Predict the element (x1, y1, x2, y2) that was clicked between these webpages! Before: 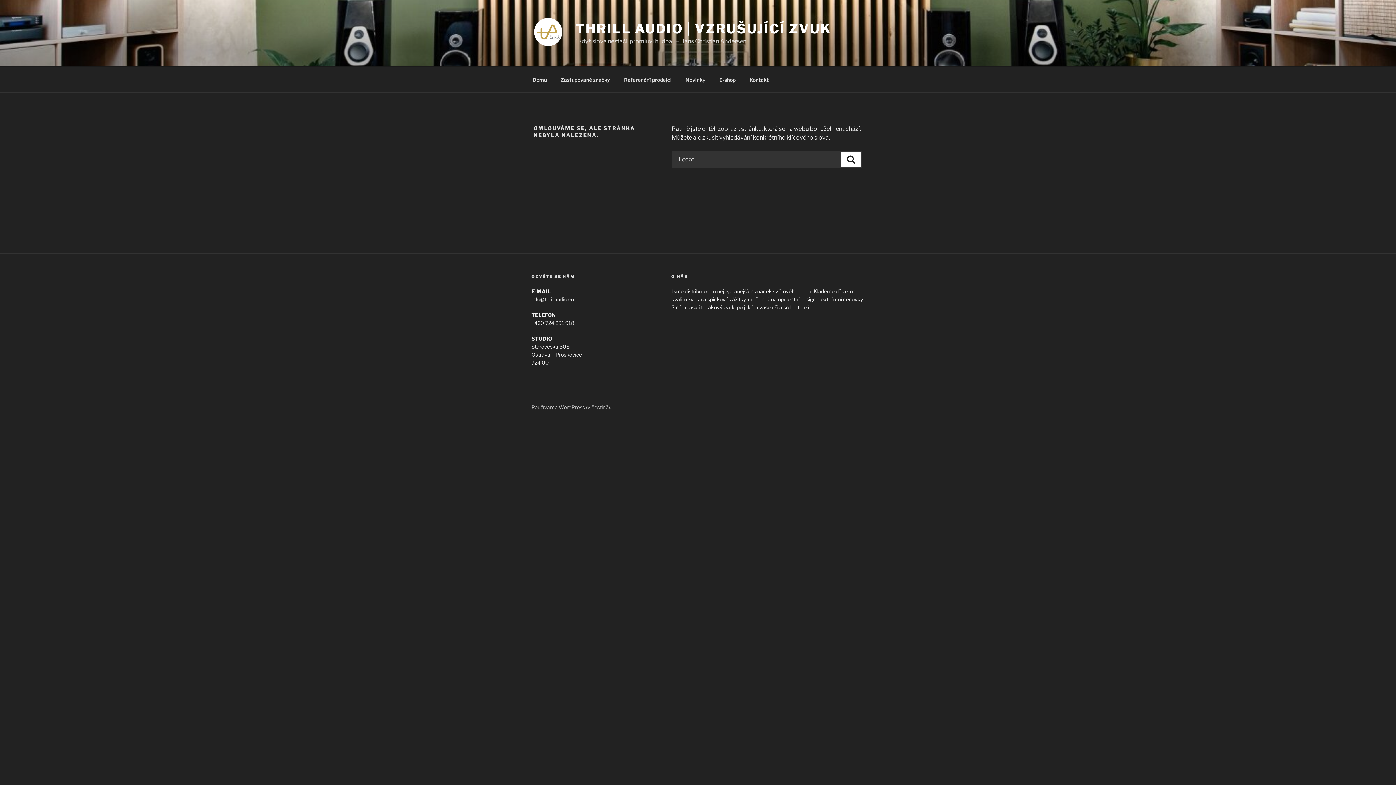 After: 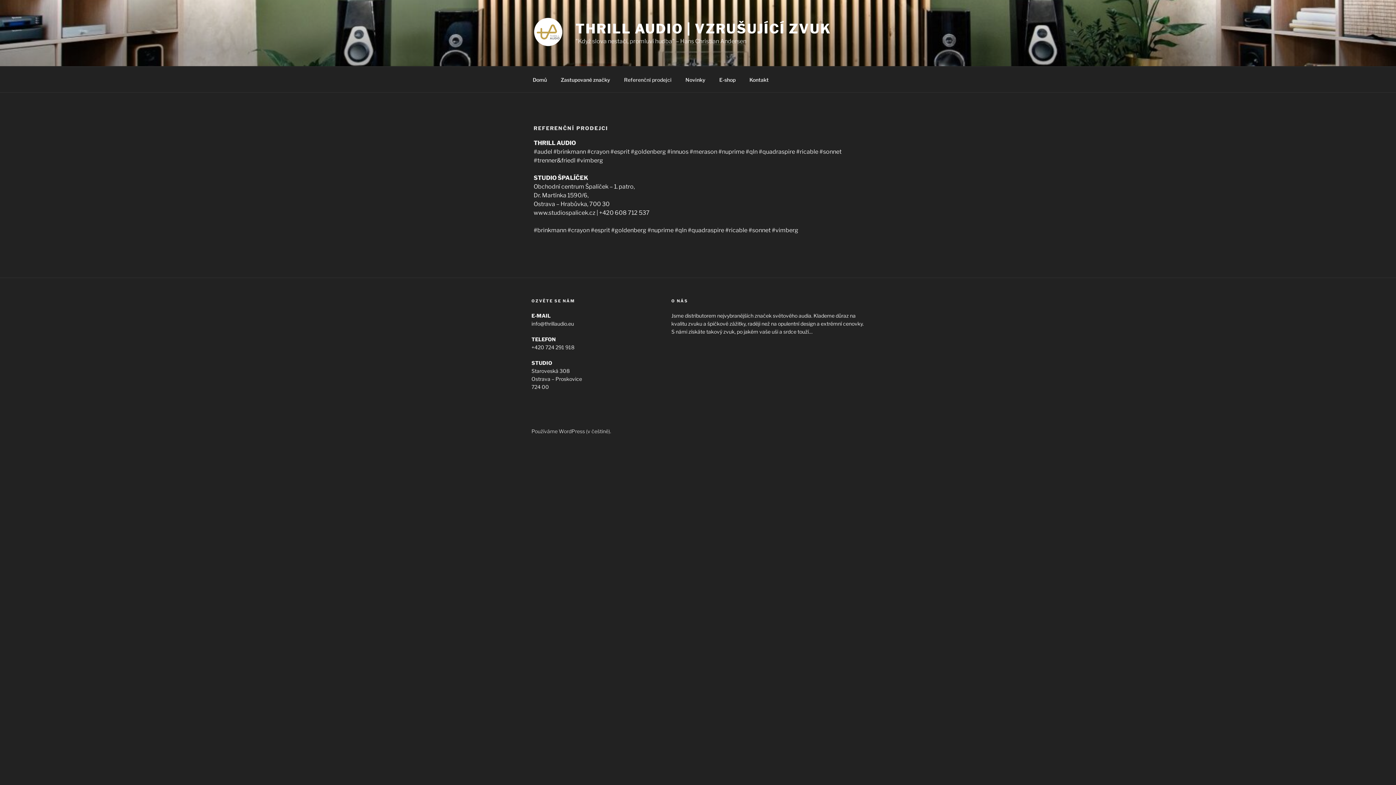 Action: label: Referenční prodejci bbox: (617, 70, 678, 88)